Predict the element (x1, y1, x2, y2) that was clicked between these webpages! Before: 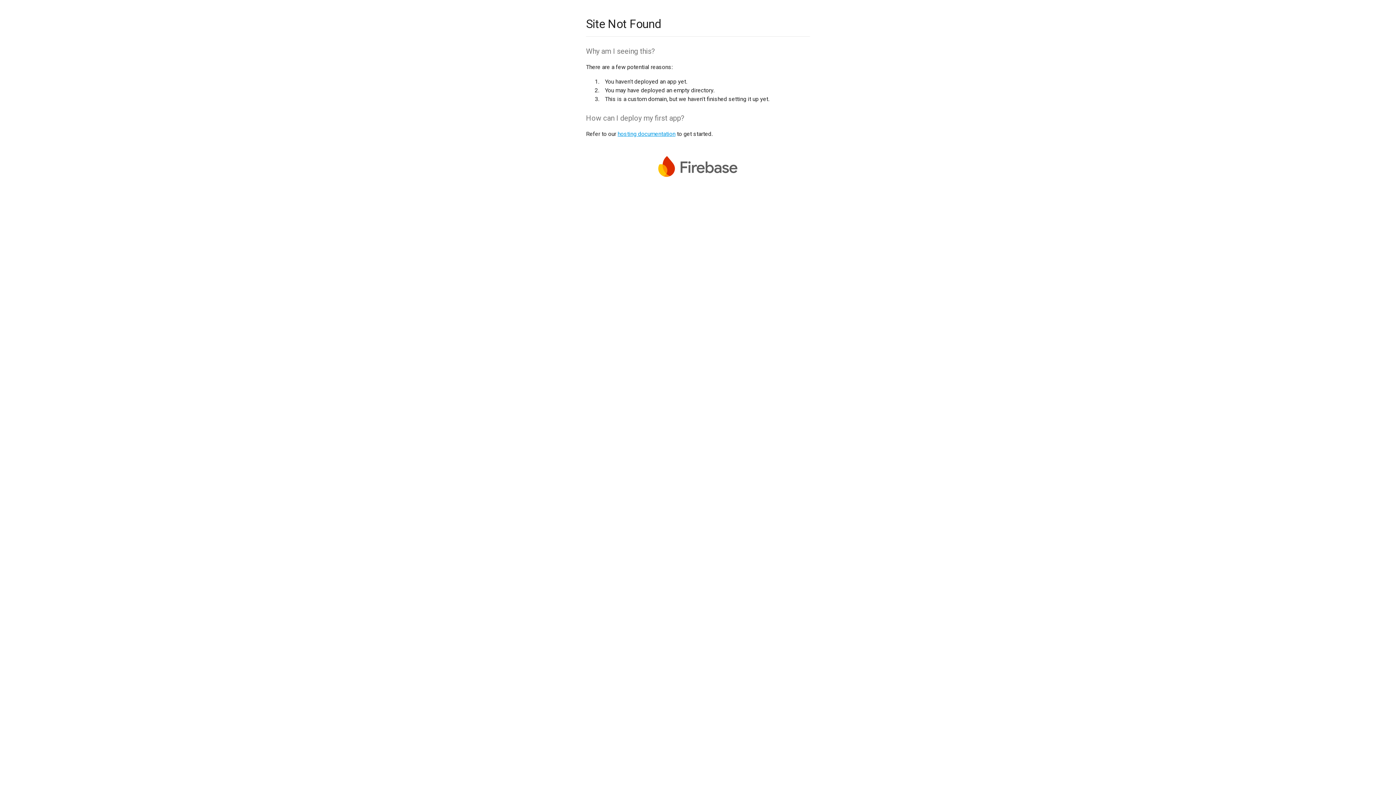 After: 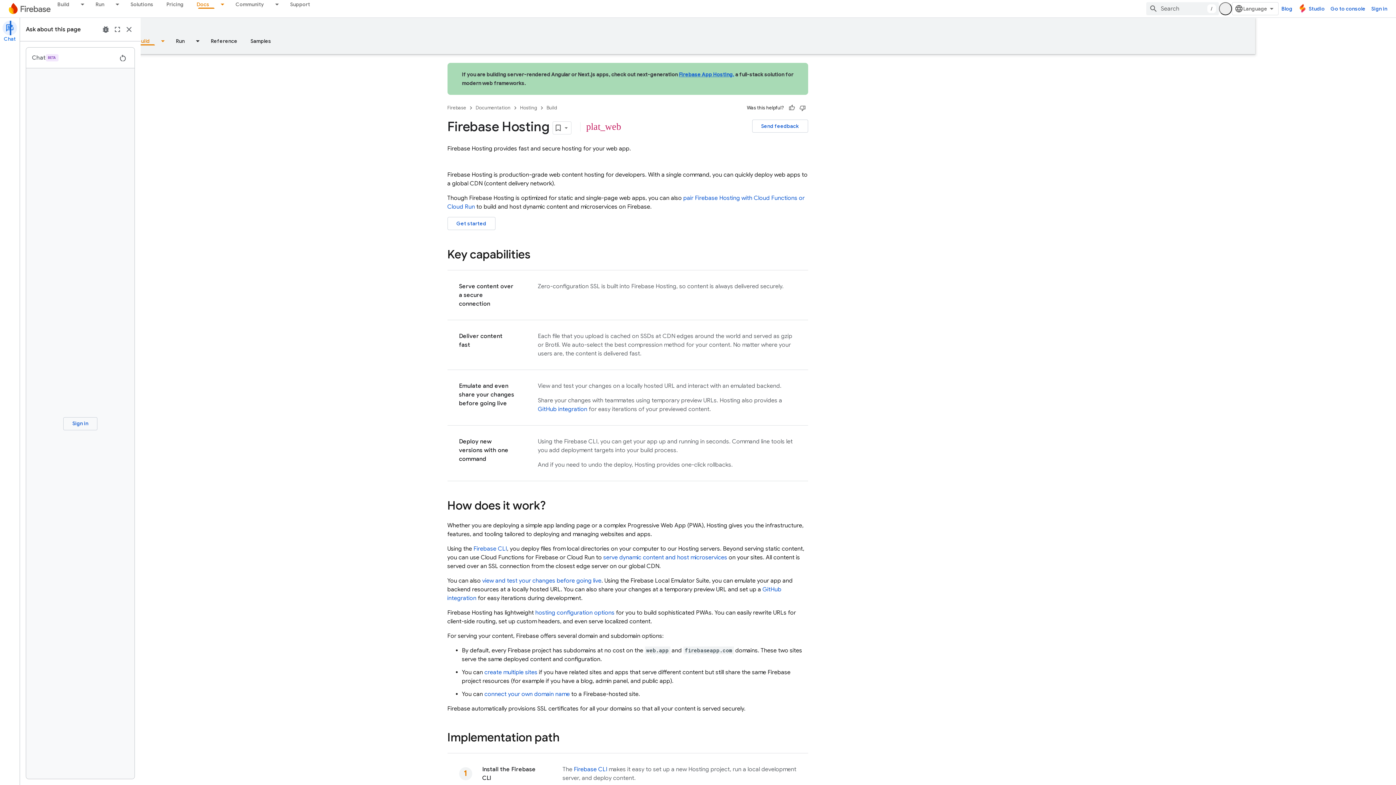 Action: bbox: (617, 130, 675, 137) label: hosting documentation